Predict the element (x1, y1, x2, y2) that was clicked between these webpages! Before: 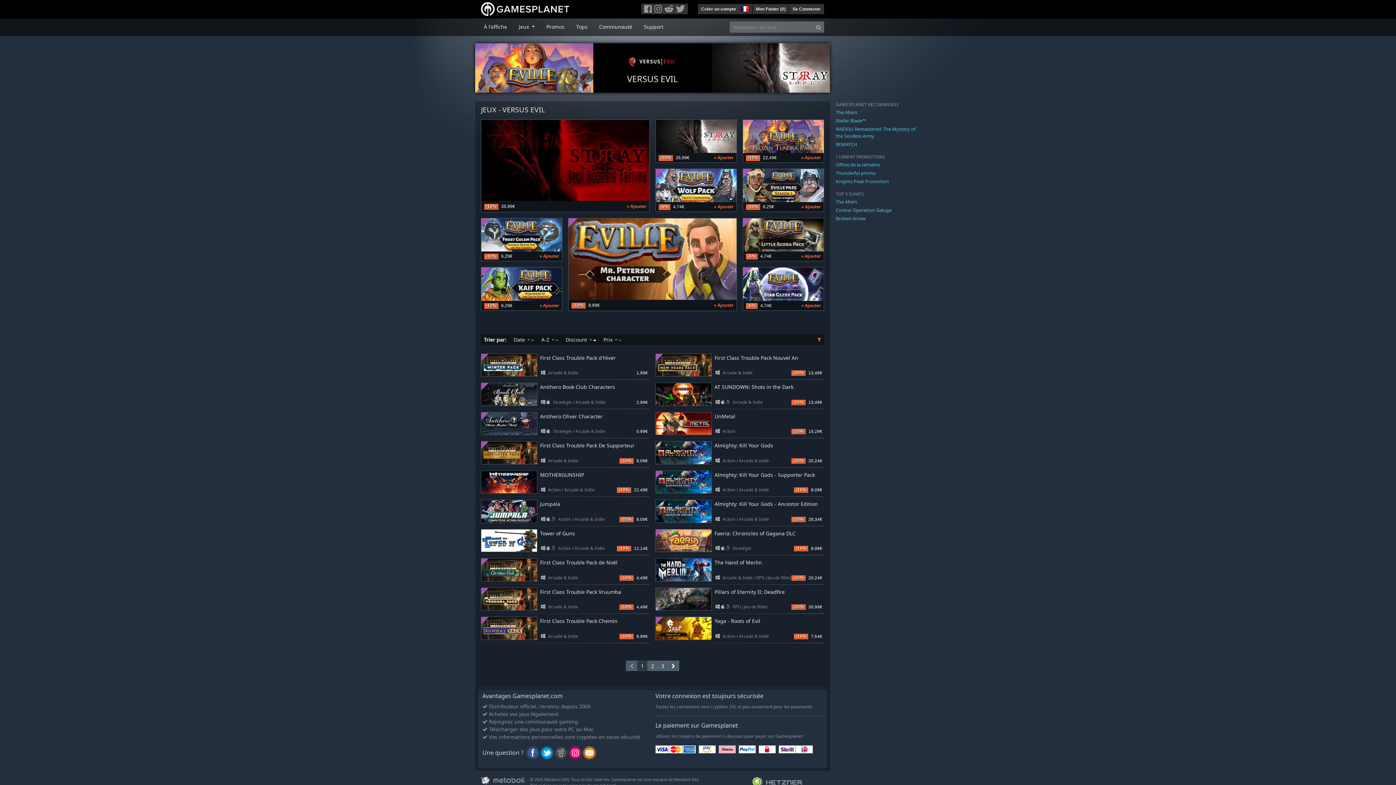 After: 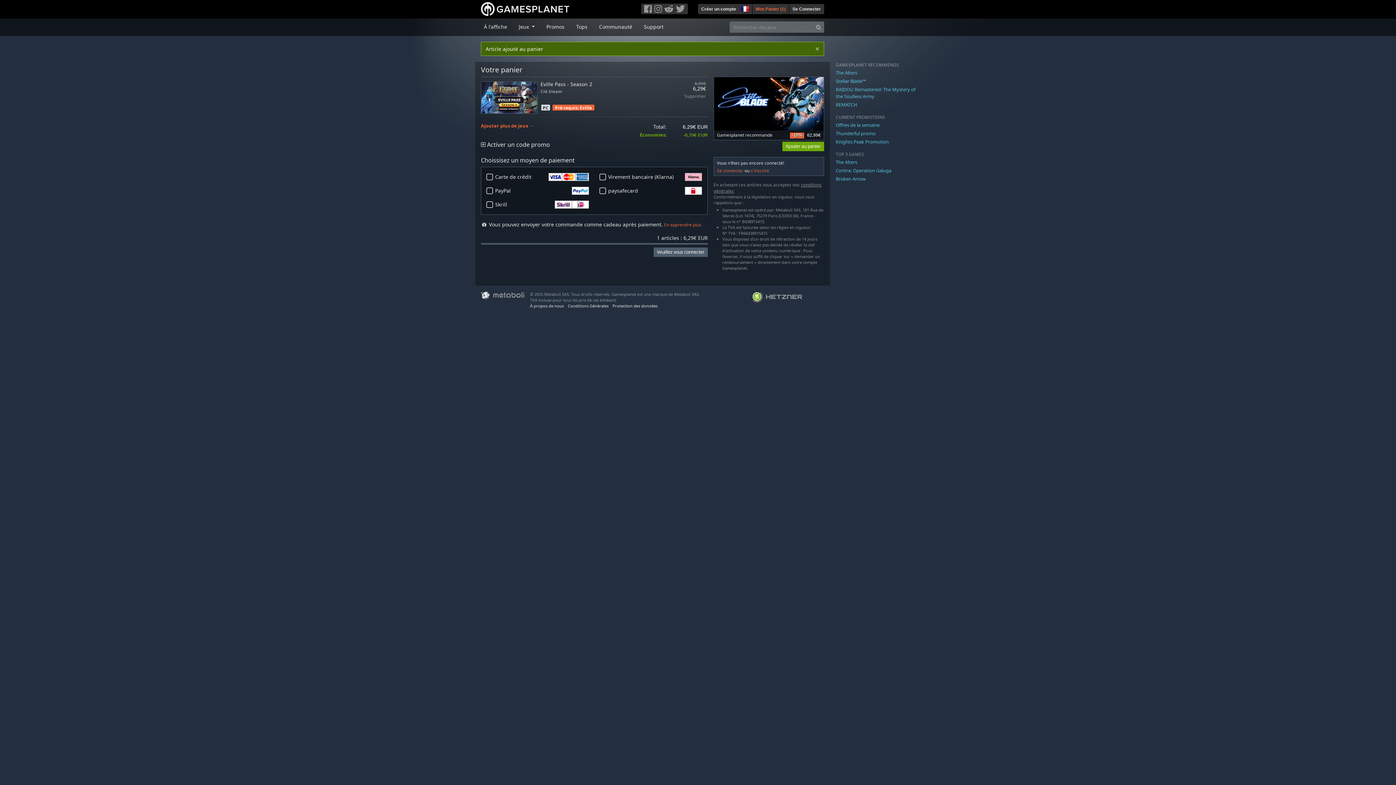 Action: bbox: (801, 203, 821, 209) label: » Ajouter